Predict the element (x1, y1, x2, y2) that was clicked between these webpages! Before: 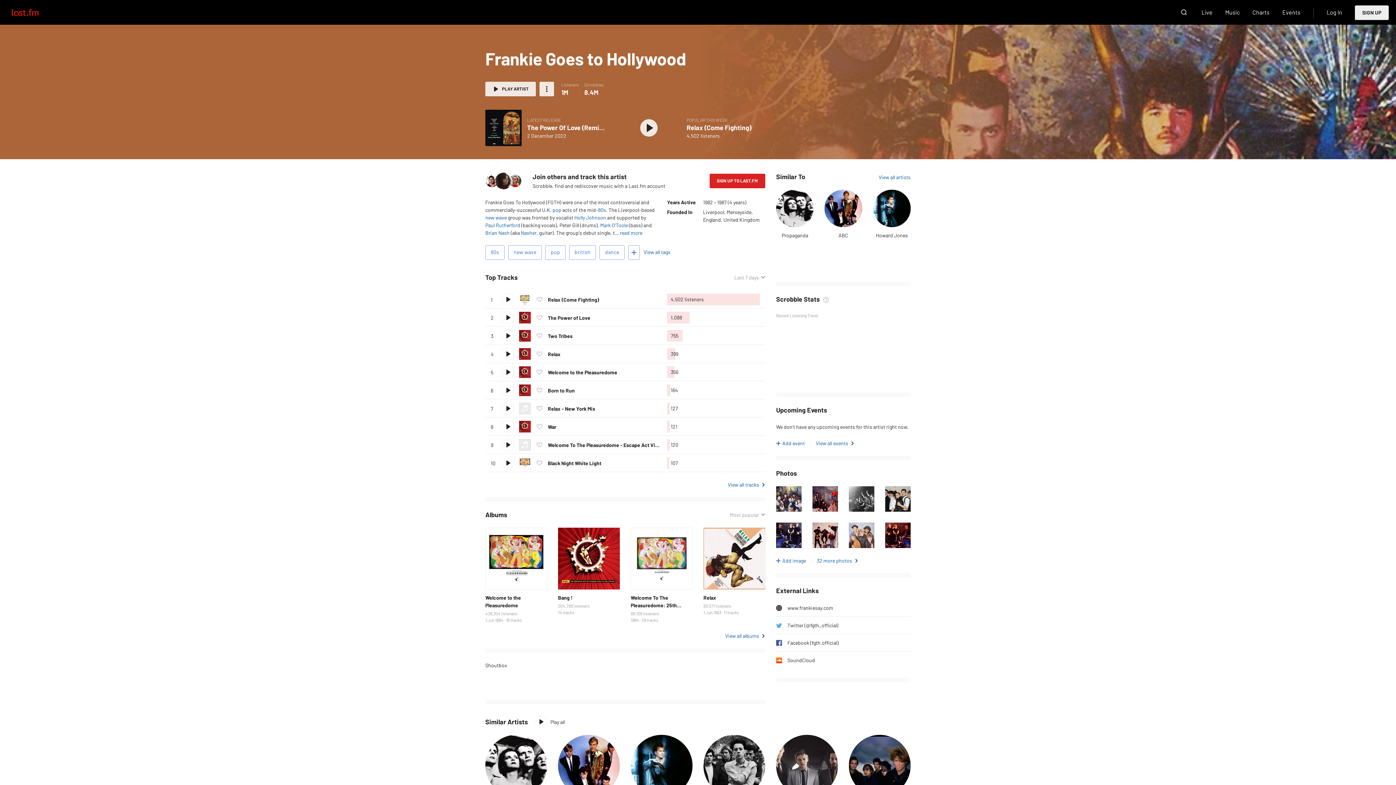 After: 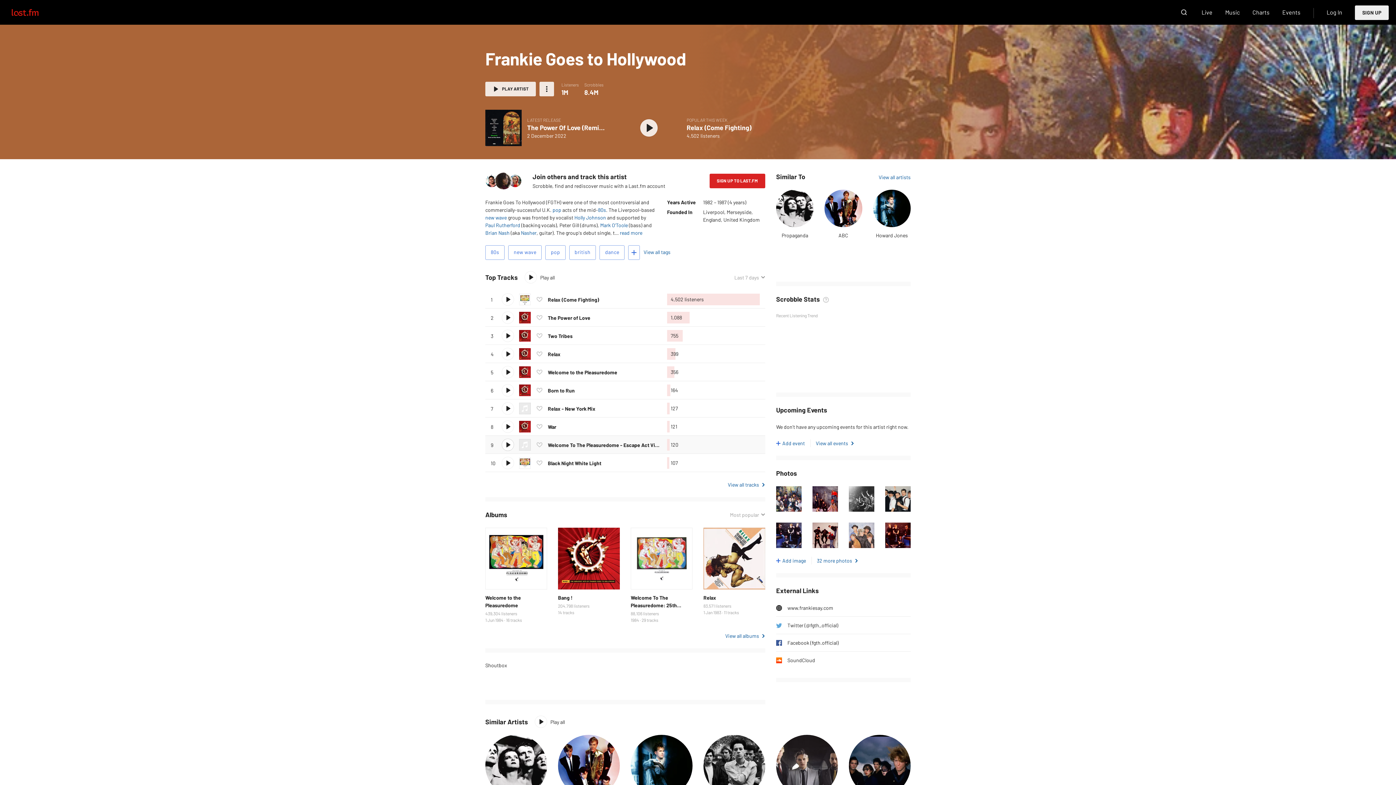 Action: bbox: (502, 439, 513, 450) label: Play track